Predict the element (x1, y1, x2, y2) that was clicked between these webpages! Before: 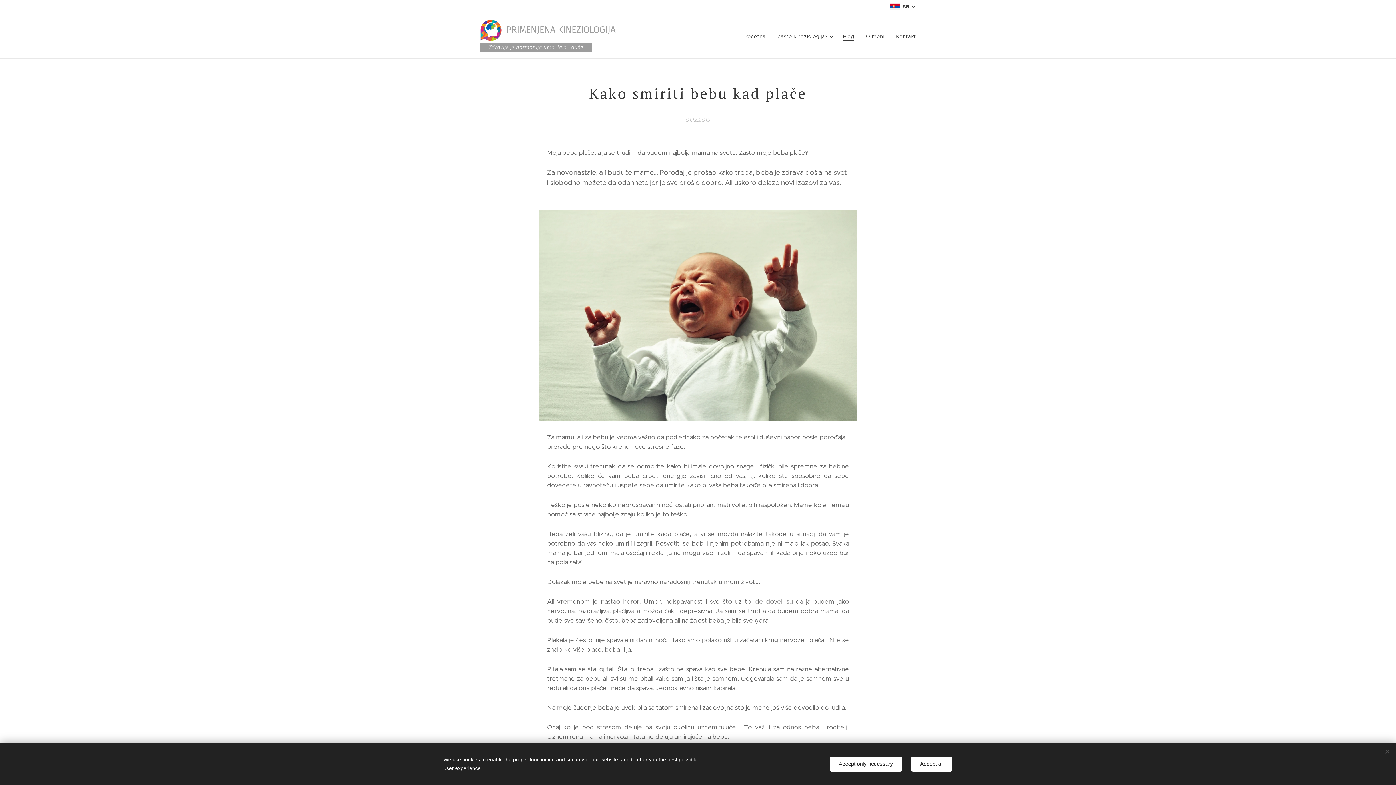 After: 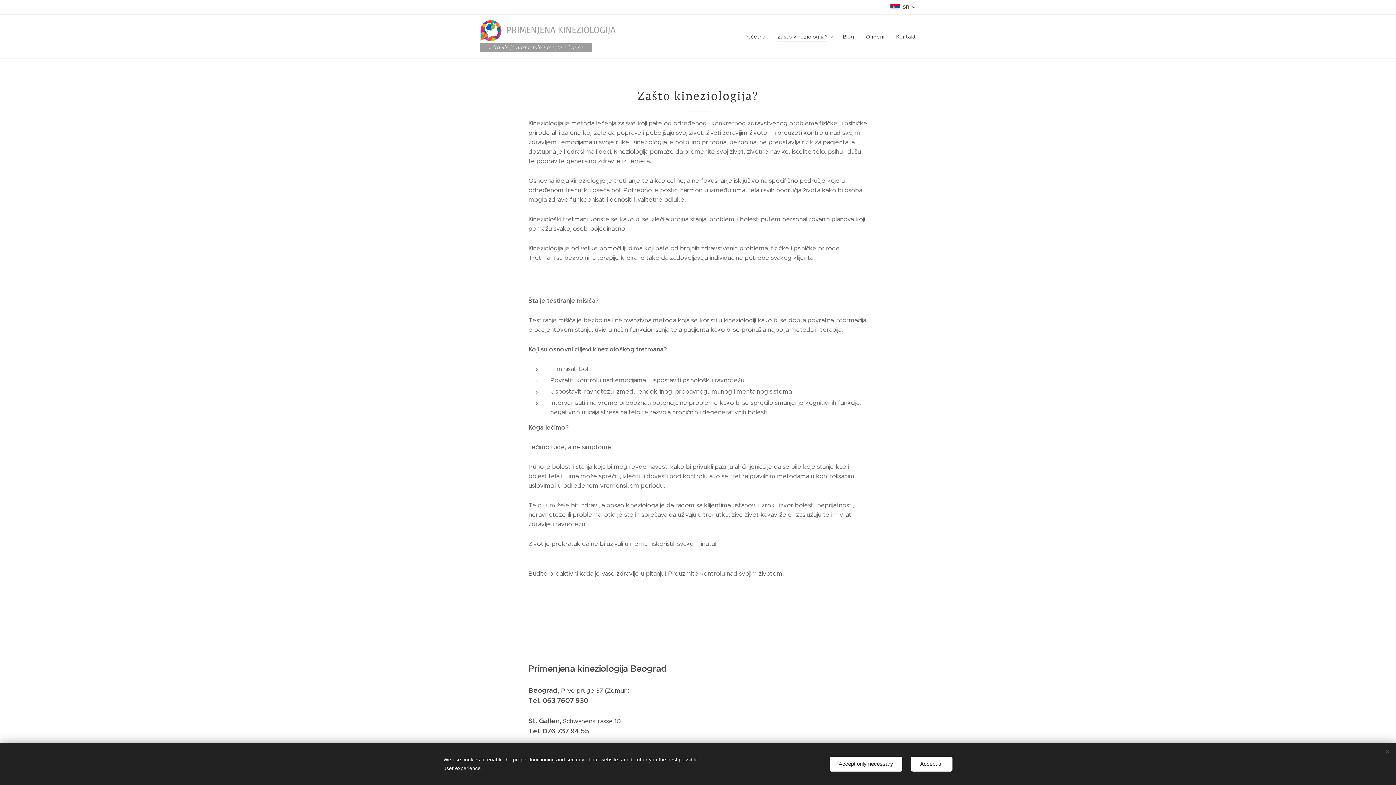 Action: bbox: (771, 27, 837, 45) label: Zašto kineziologija?